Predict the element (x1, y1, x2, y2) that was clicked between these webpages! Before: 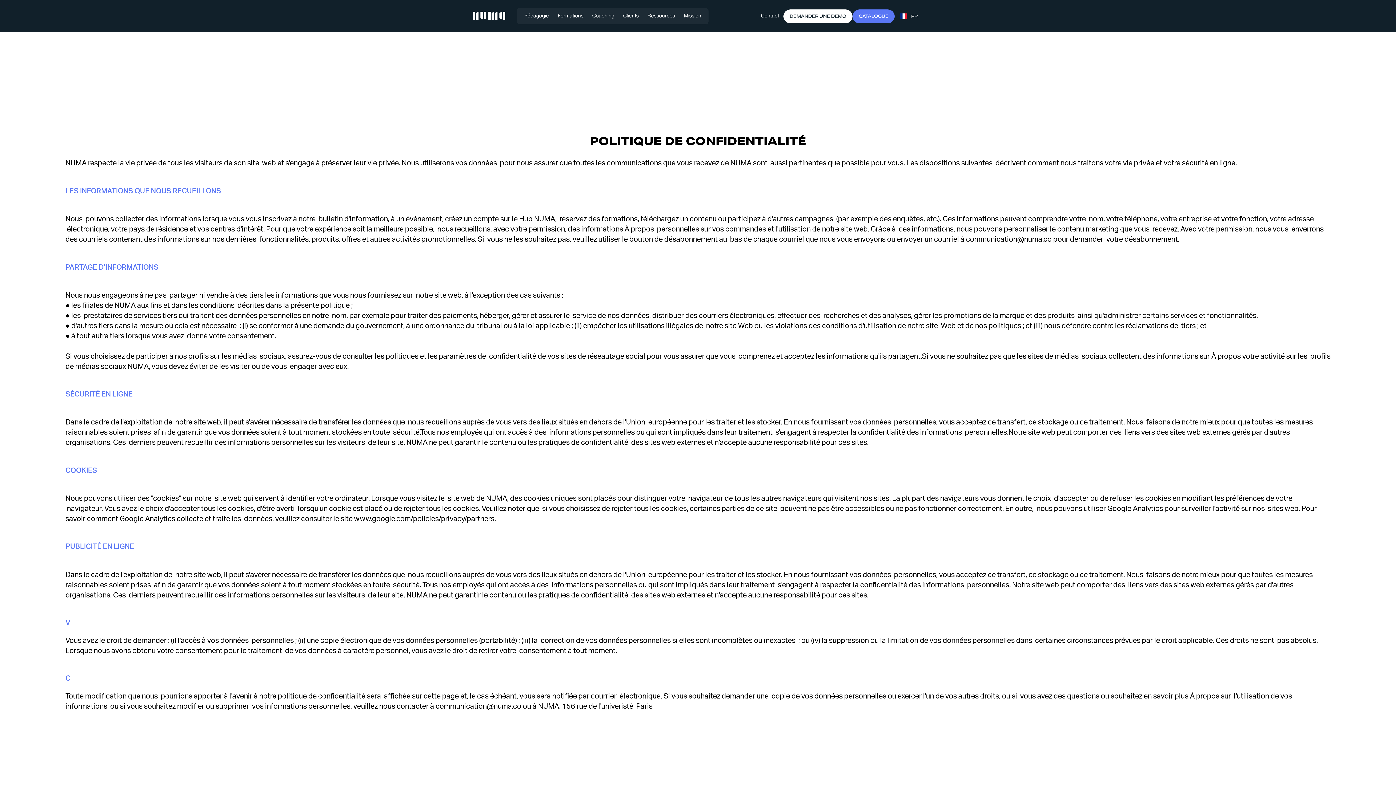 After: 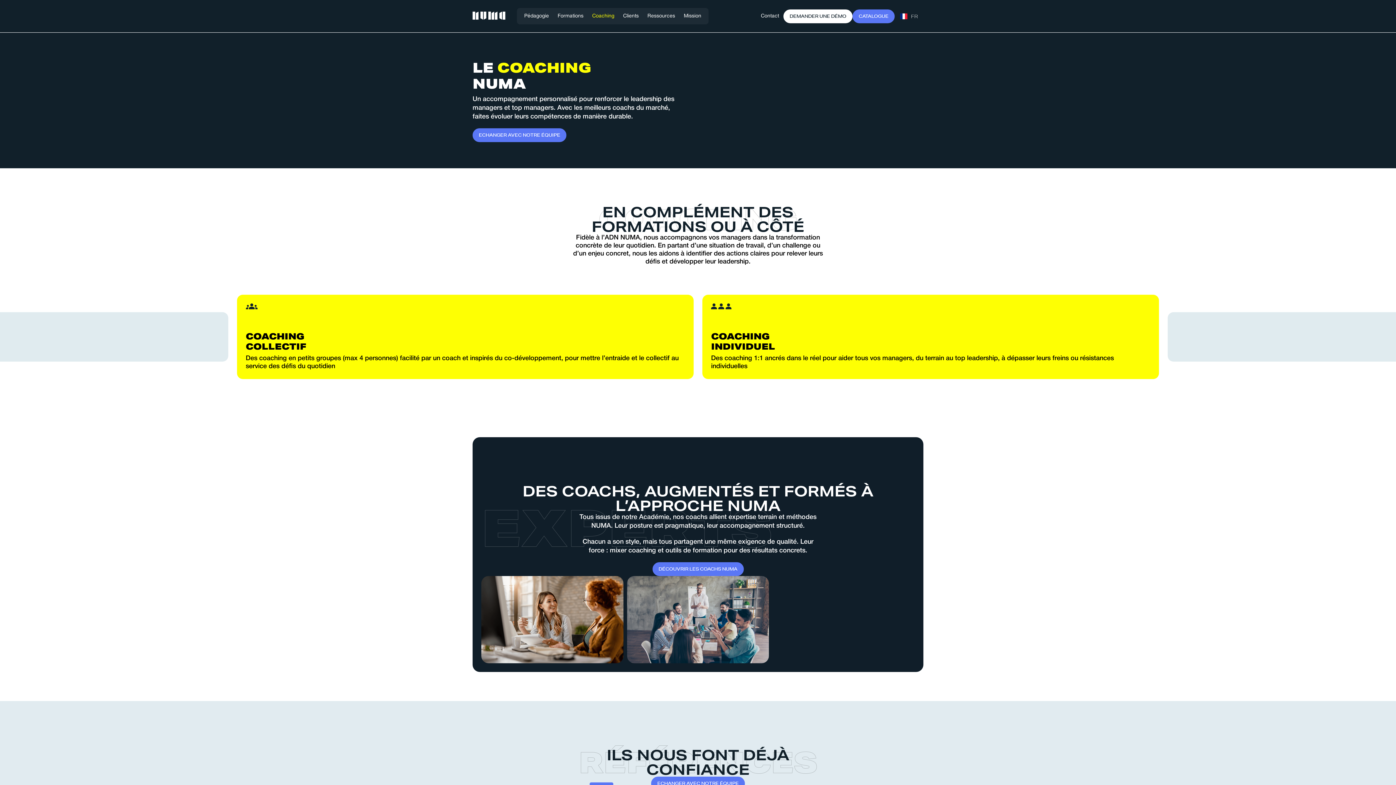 Action: label: Coaching bbox: (588, 8, 618, 23)